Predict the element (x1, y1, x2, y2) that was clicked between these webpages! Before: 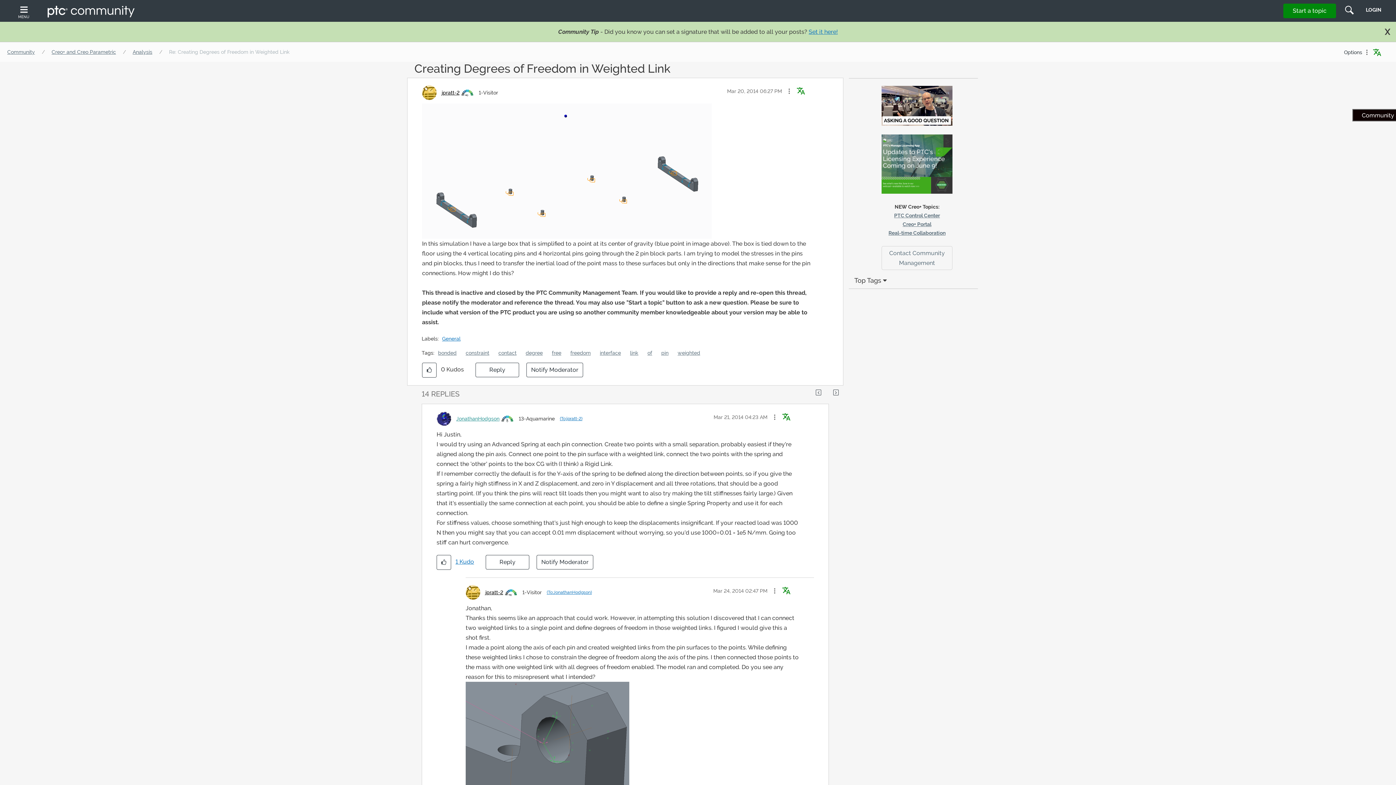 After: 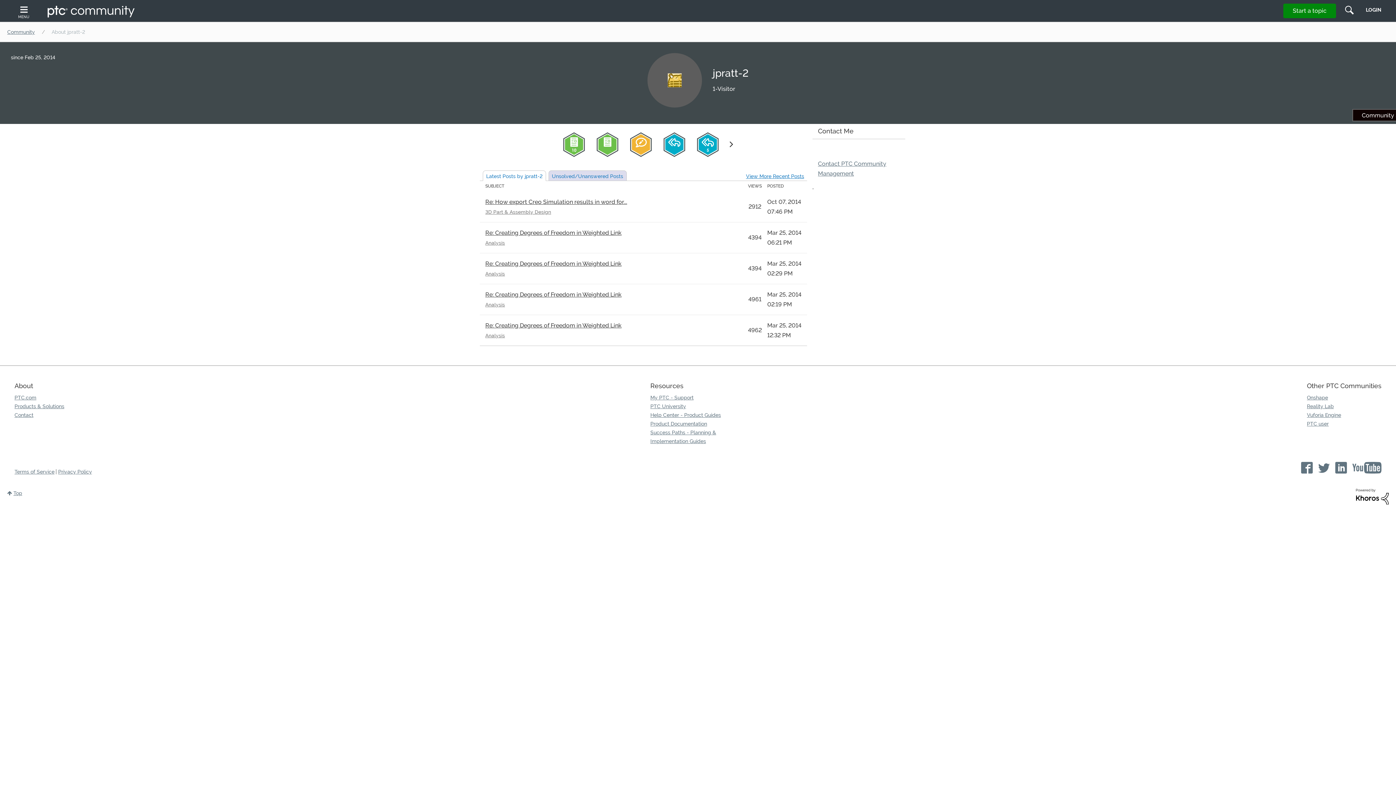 Action: bbox: (441, 89, 459, 95) label: View Profile of jpratt-2